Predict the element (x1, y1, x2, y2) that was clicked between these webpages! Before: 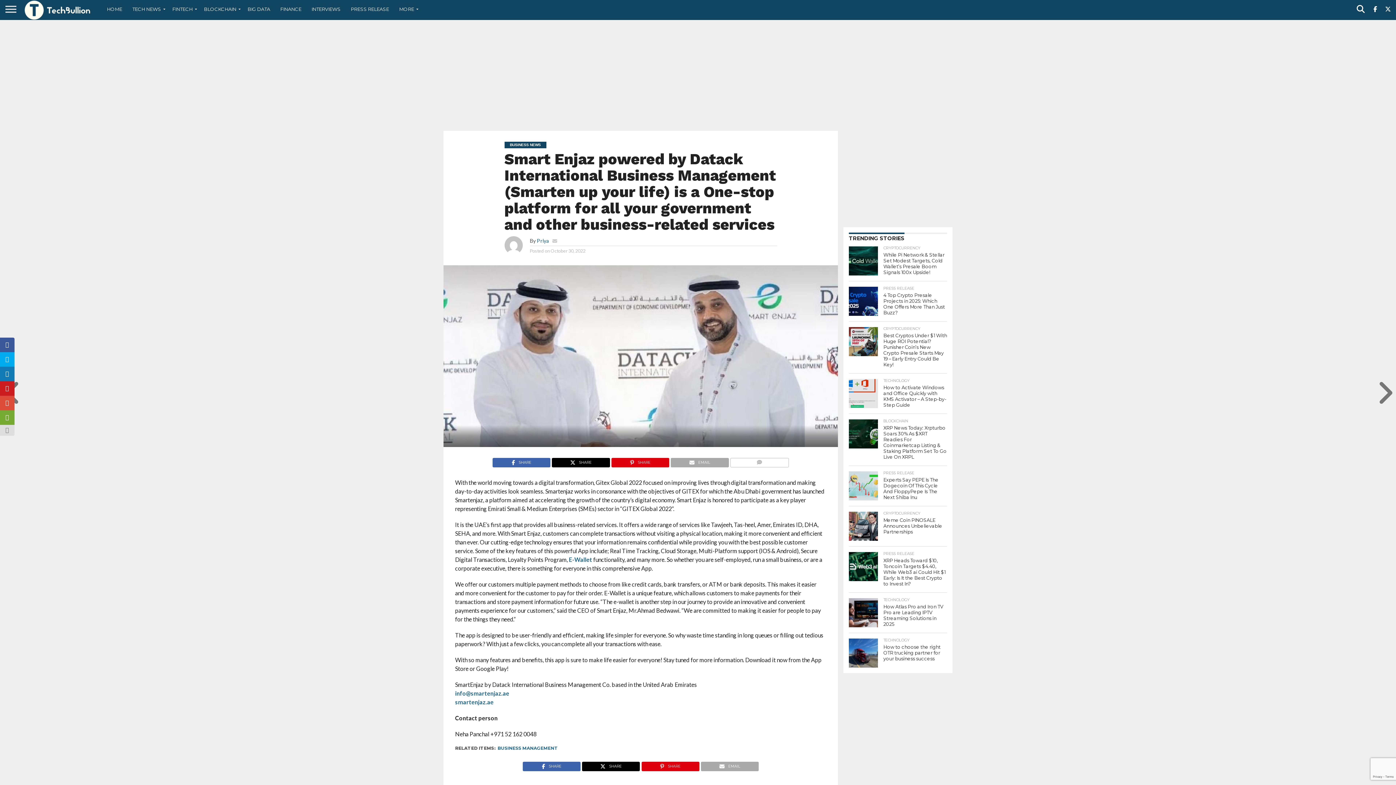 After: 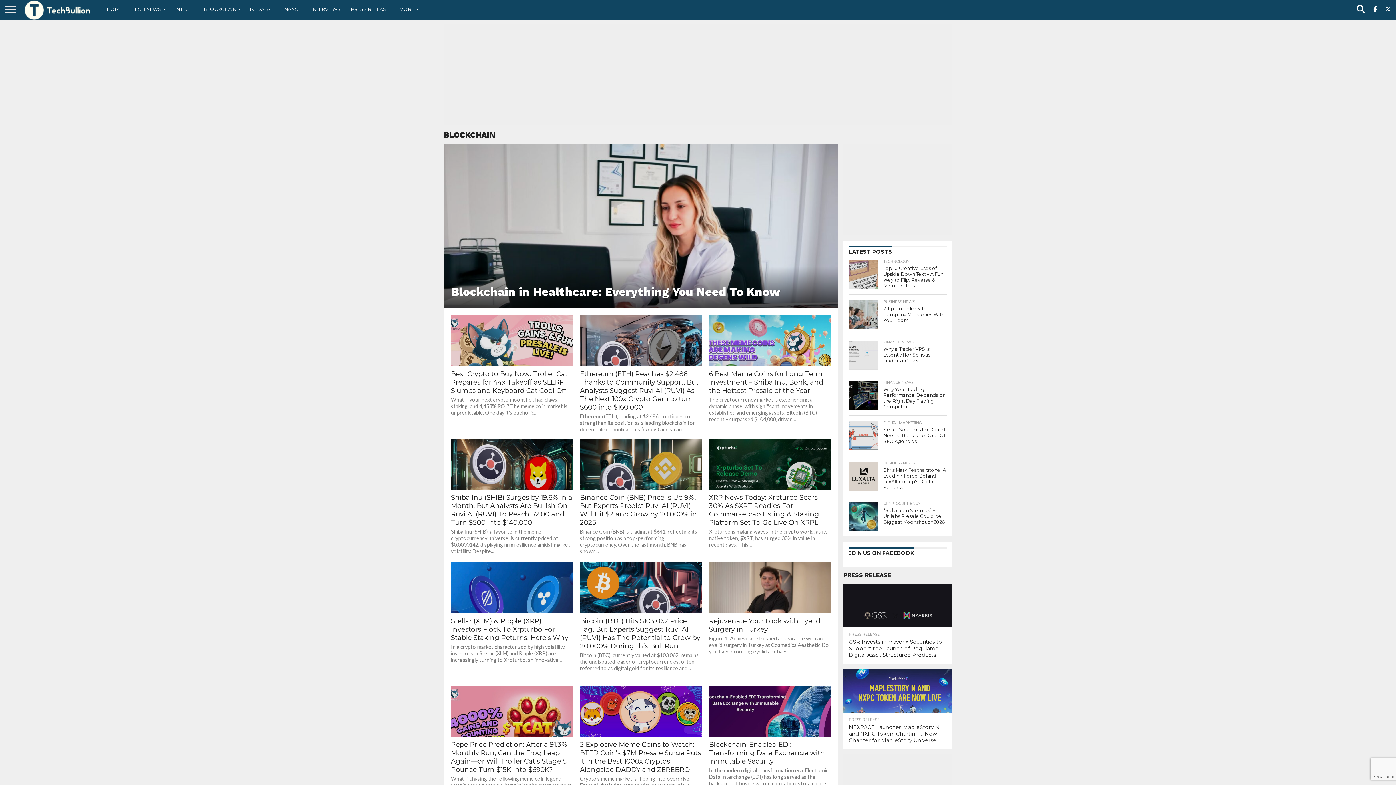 Action: label: BLOCKCHAIN bbox: (198, 0, 242, 18)